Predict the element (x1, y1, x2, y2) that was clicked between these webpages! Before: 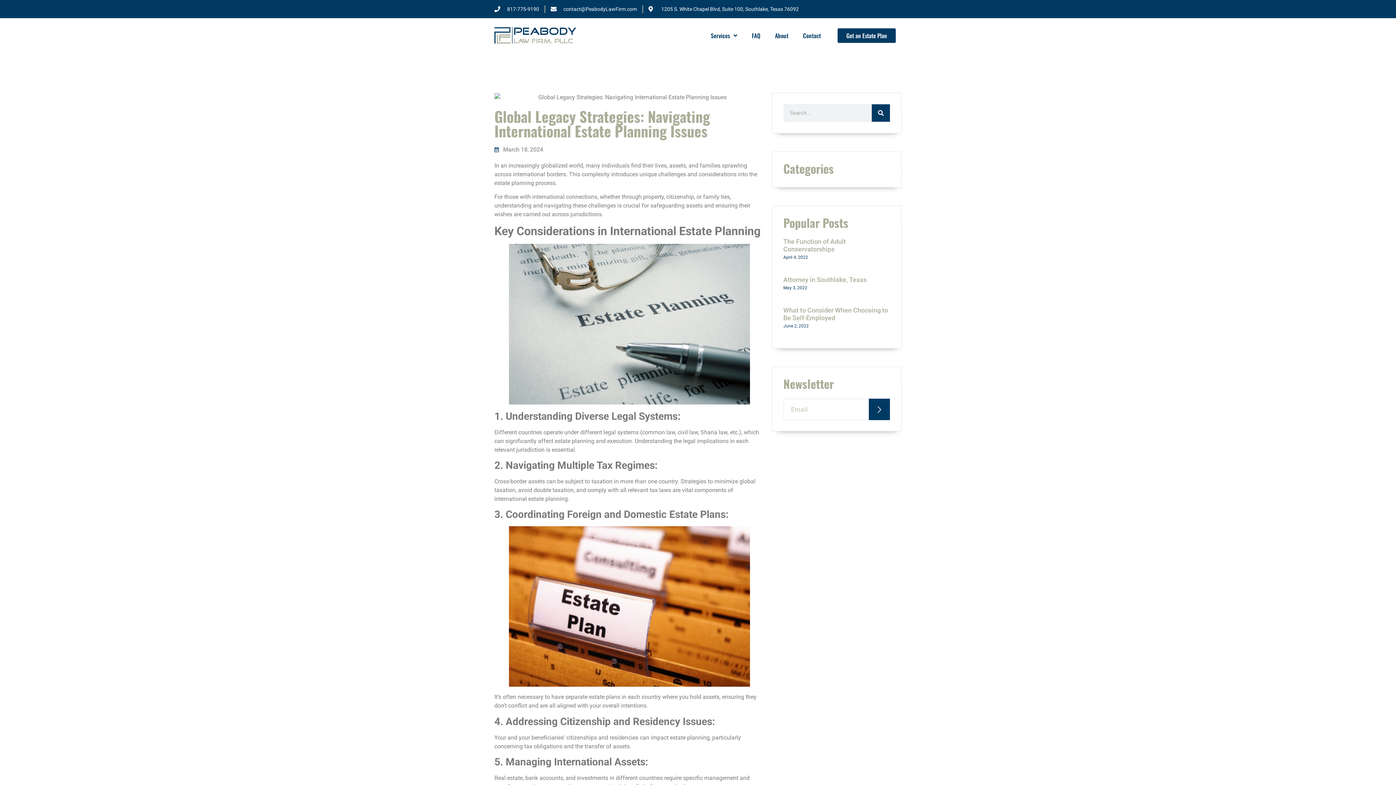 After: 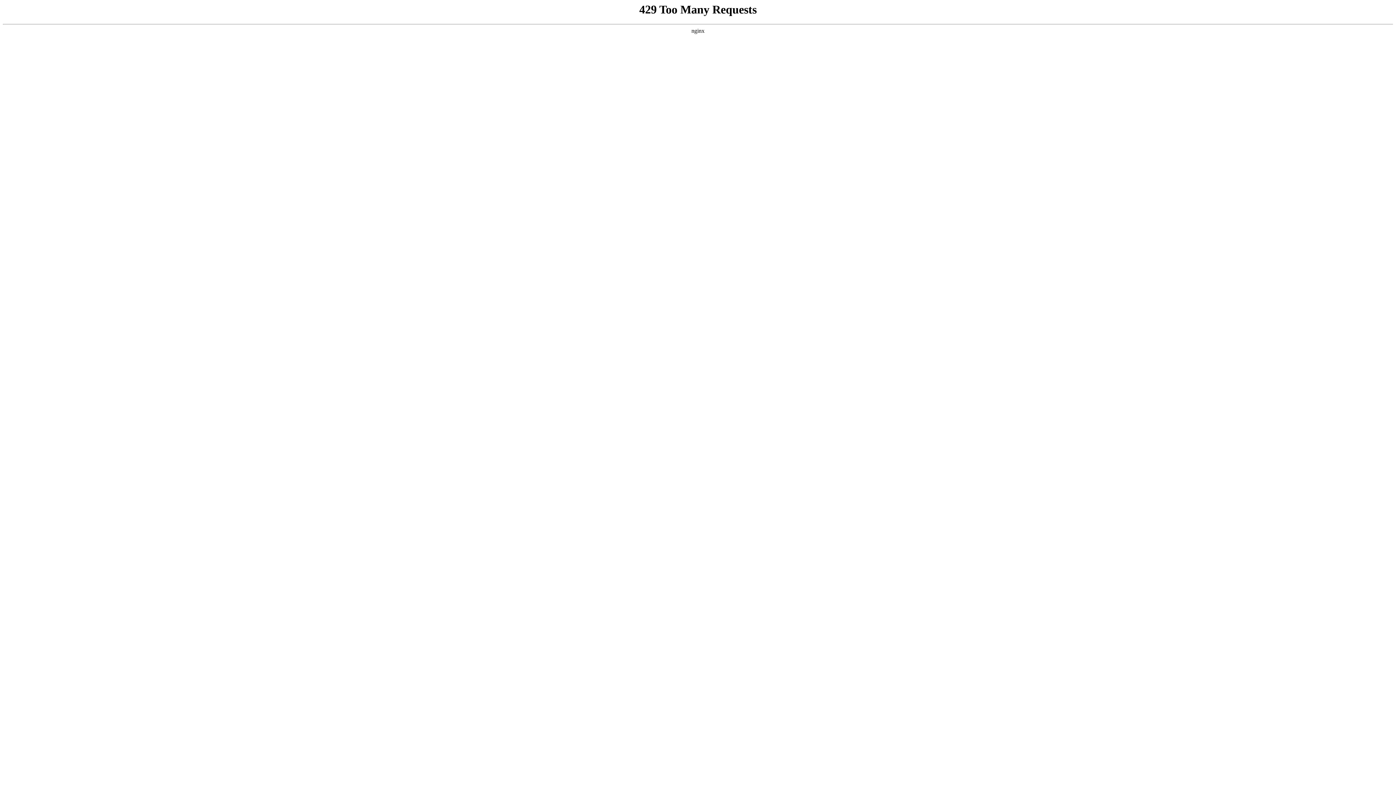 Action: bbox: (783, 276, 866, 283) label: Attorney in Southlake, Texas